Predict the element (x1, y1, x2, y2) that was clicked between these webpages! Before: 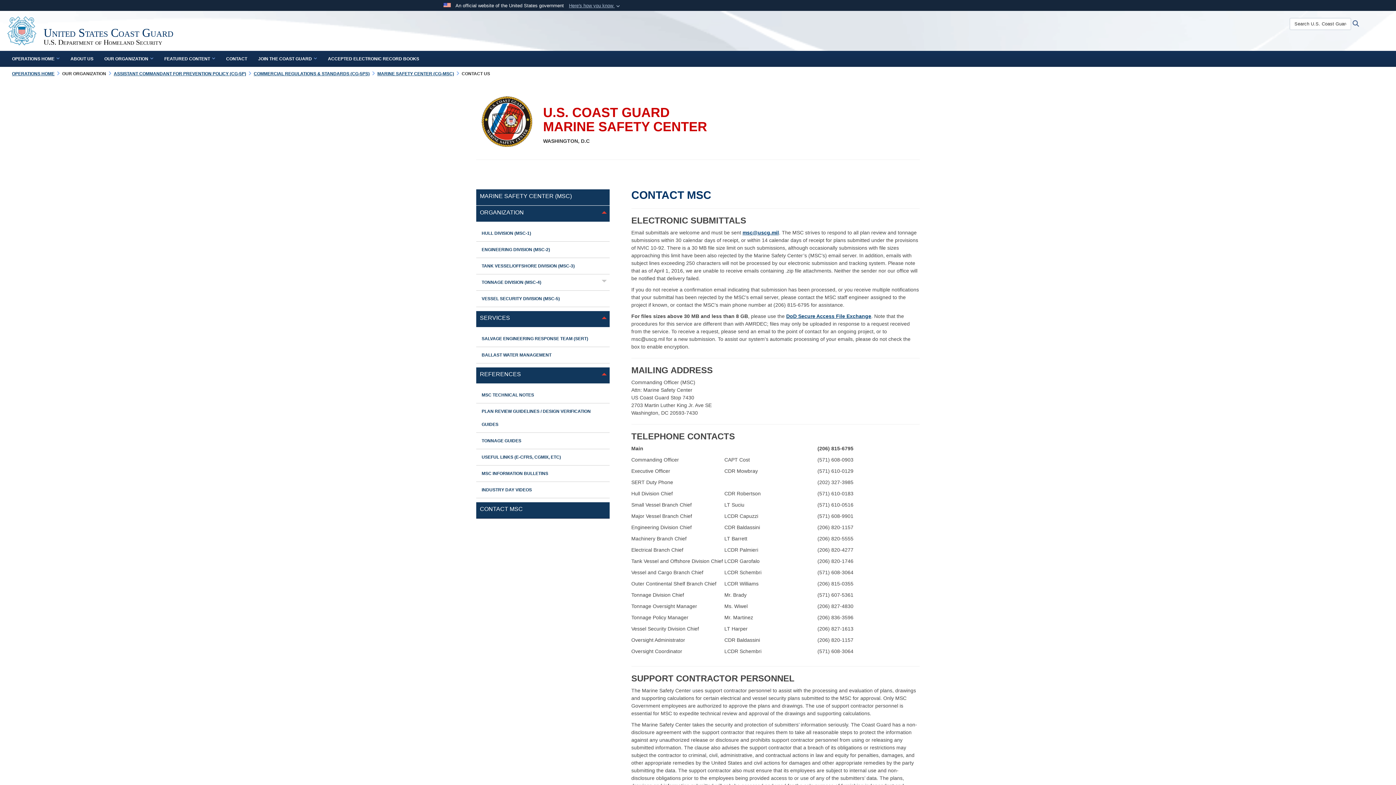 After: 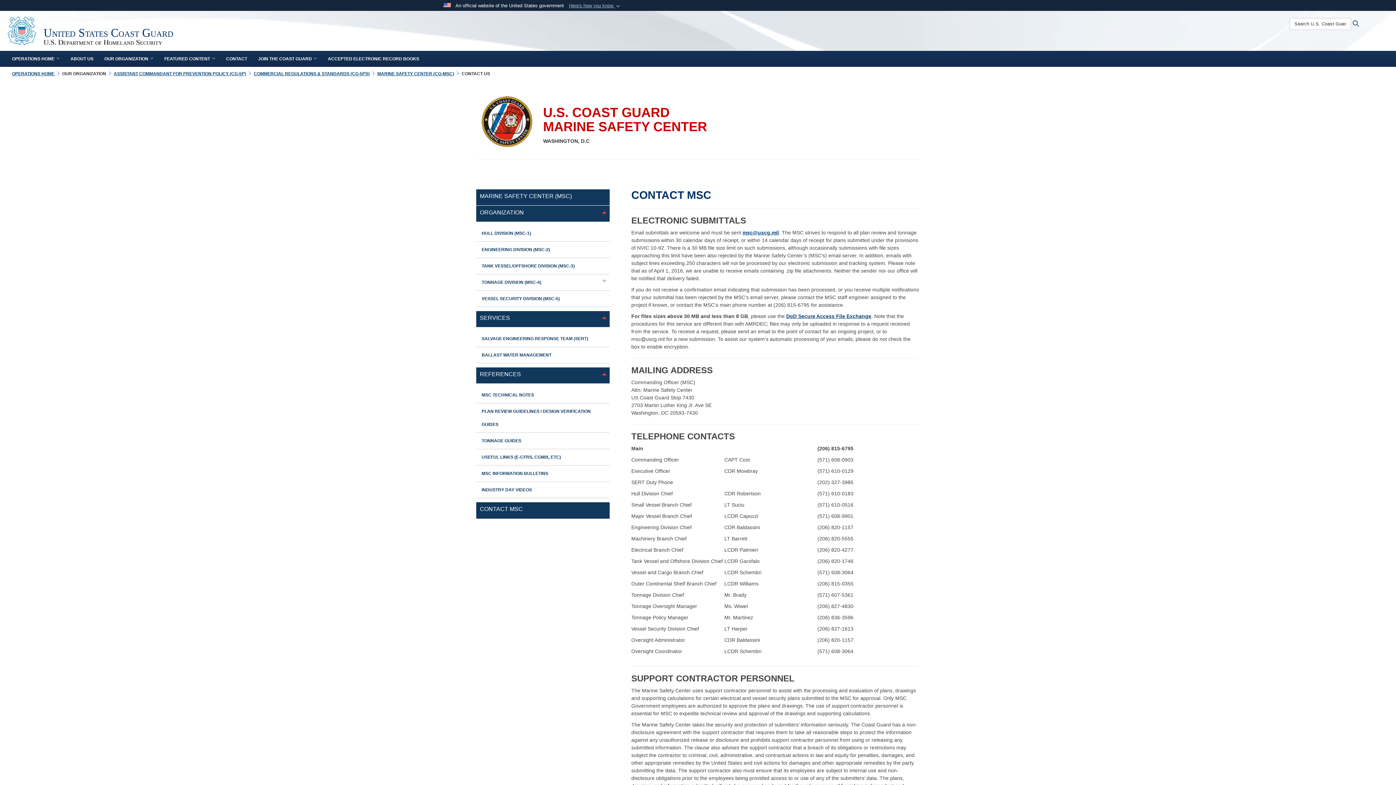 Action: bbox: (480, 506, 522, 512) label: CONTACT MSC